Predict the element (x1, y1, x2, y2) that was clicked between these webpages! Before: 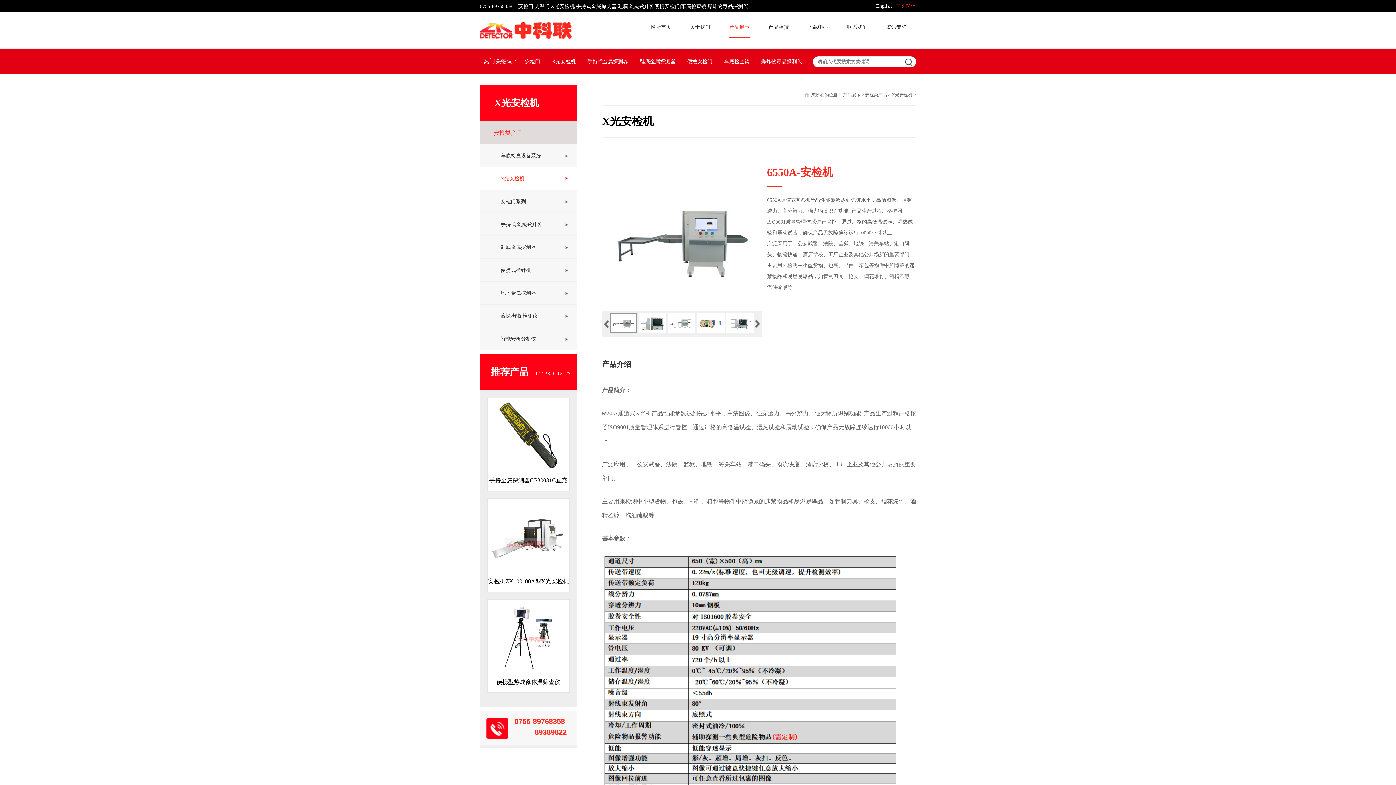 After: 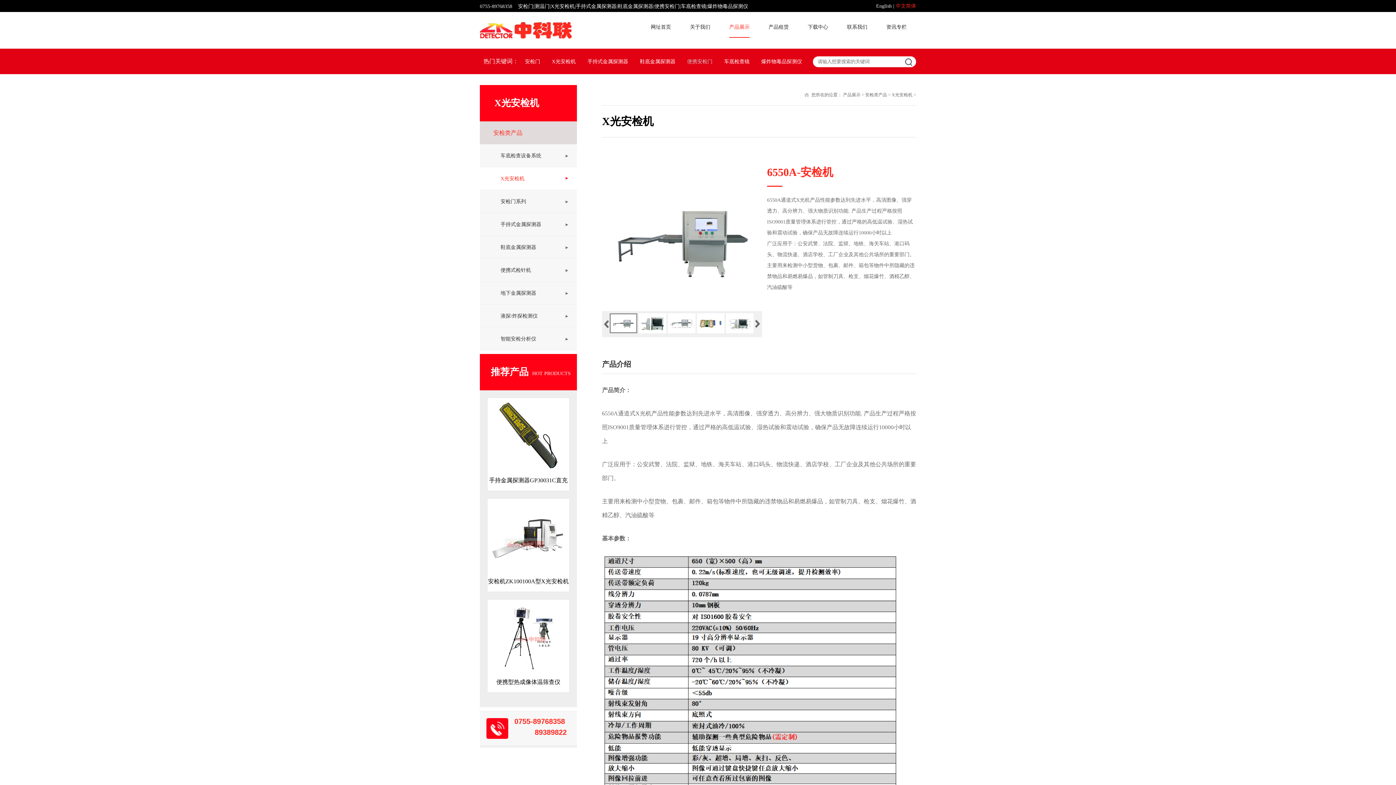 Action: bbox: (682, 58, 717, 64) label: 便携安检门